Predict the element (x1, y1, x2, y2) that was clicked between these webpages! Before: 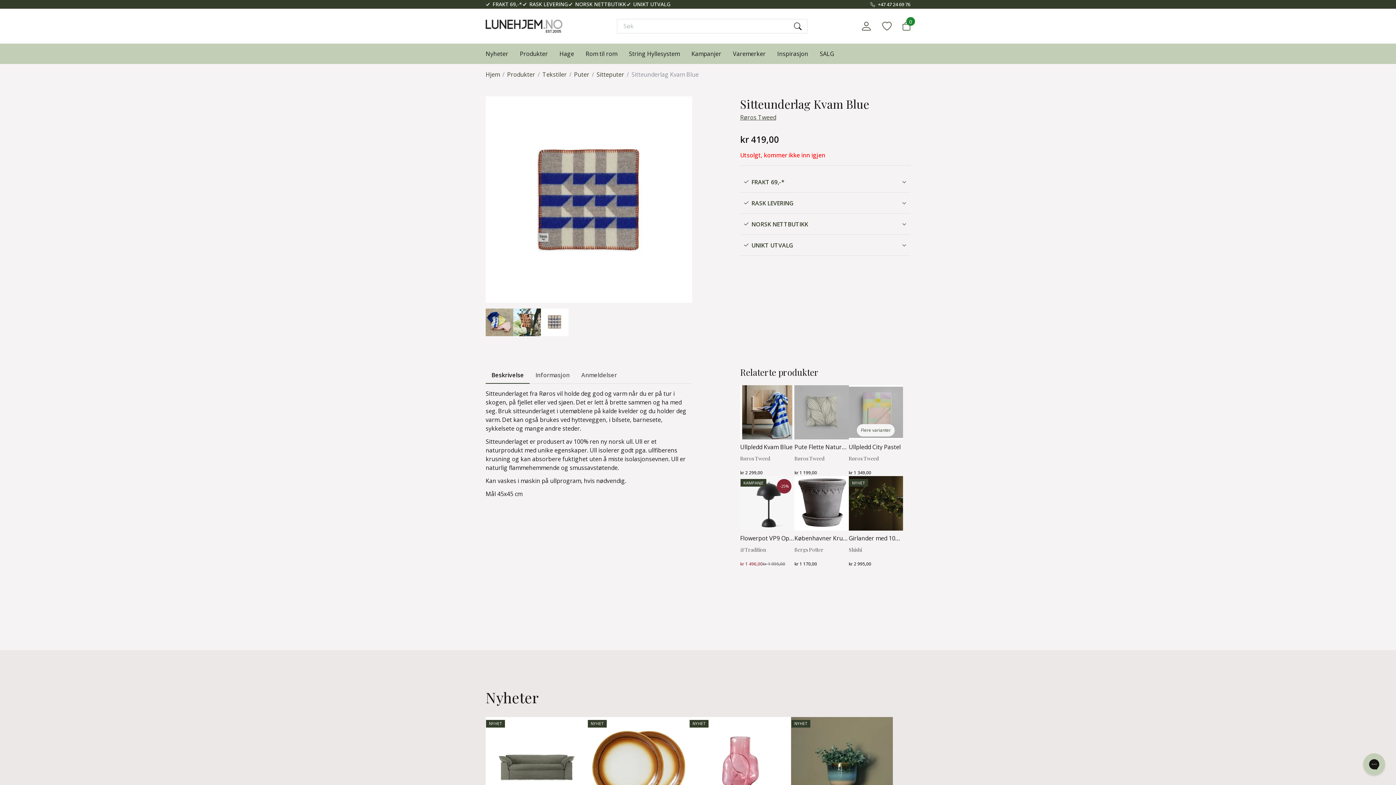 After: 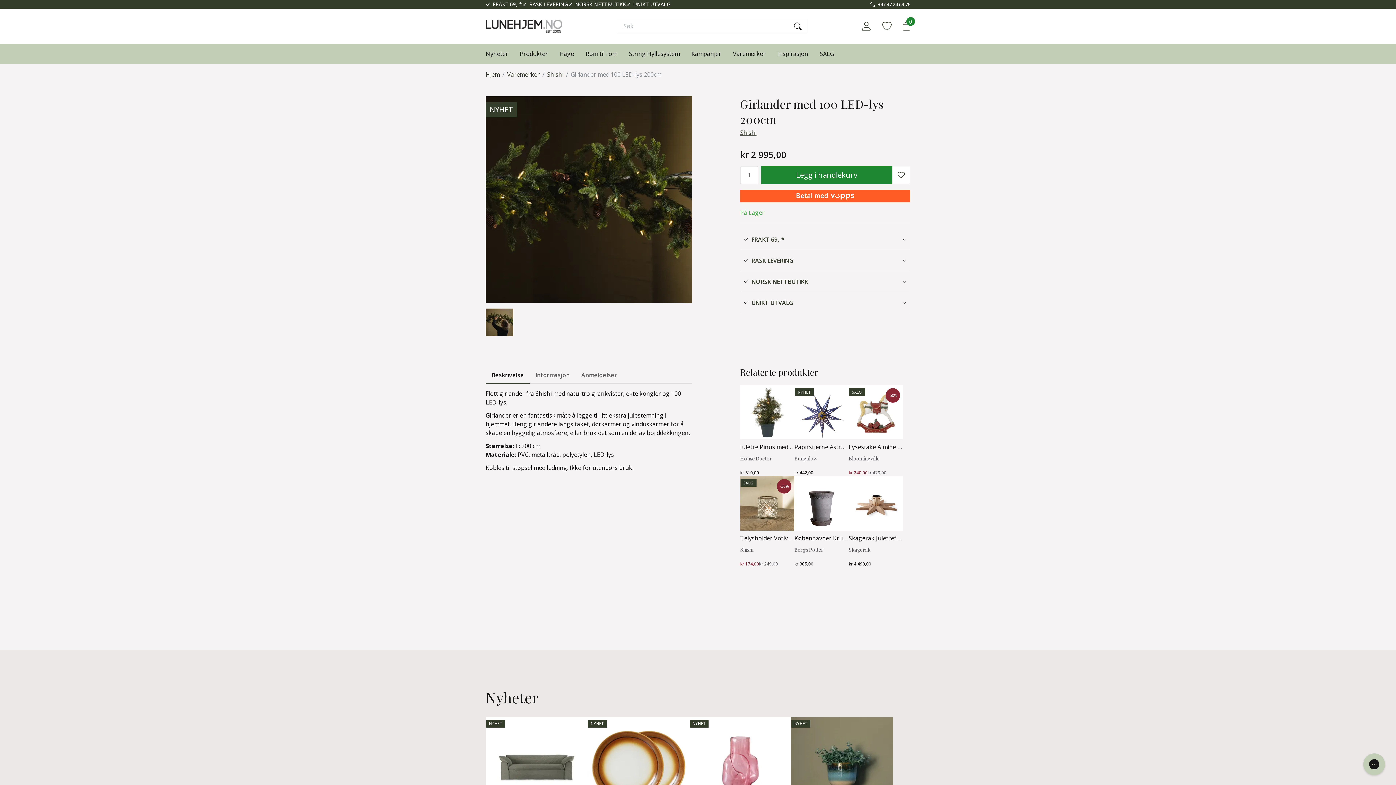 Action: bbox: (848, 476, 903, 530)